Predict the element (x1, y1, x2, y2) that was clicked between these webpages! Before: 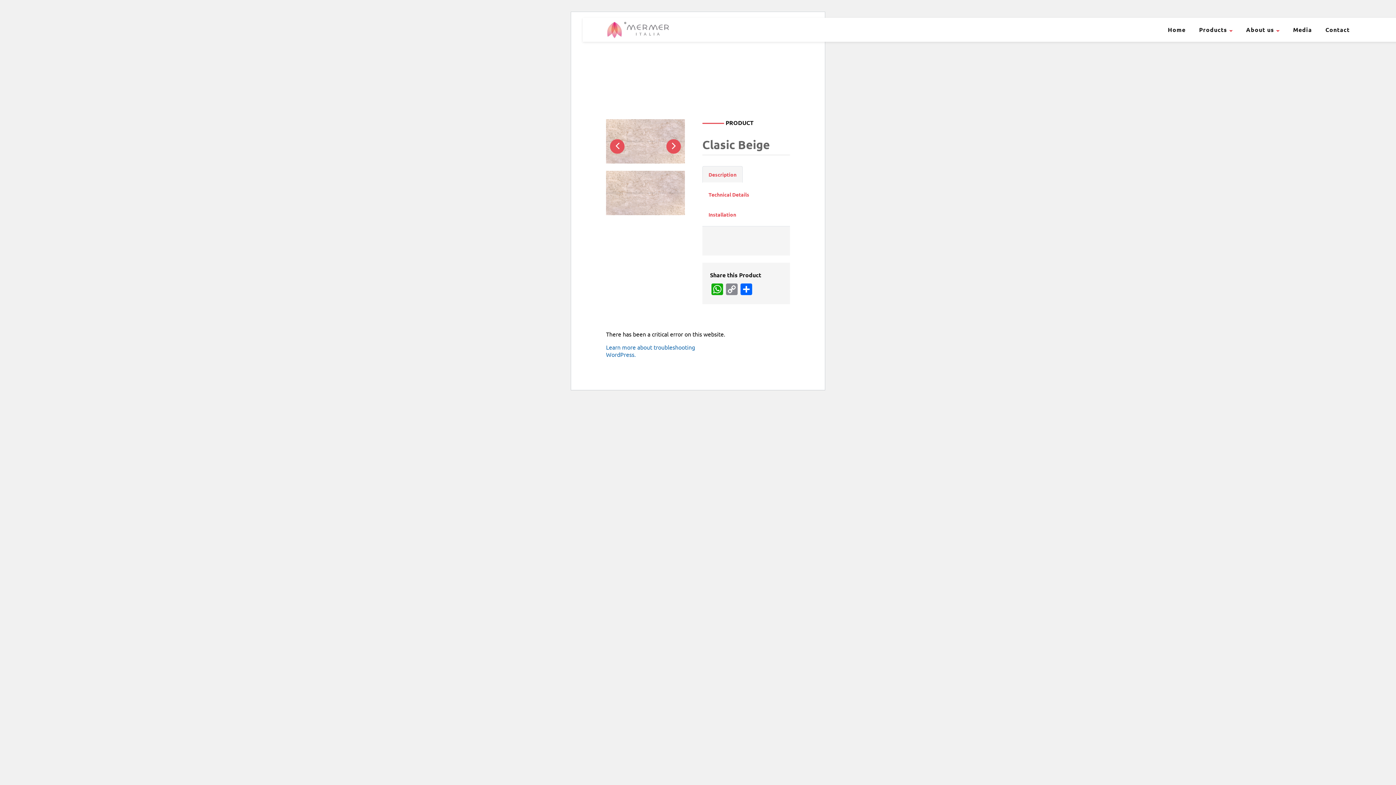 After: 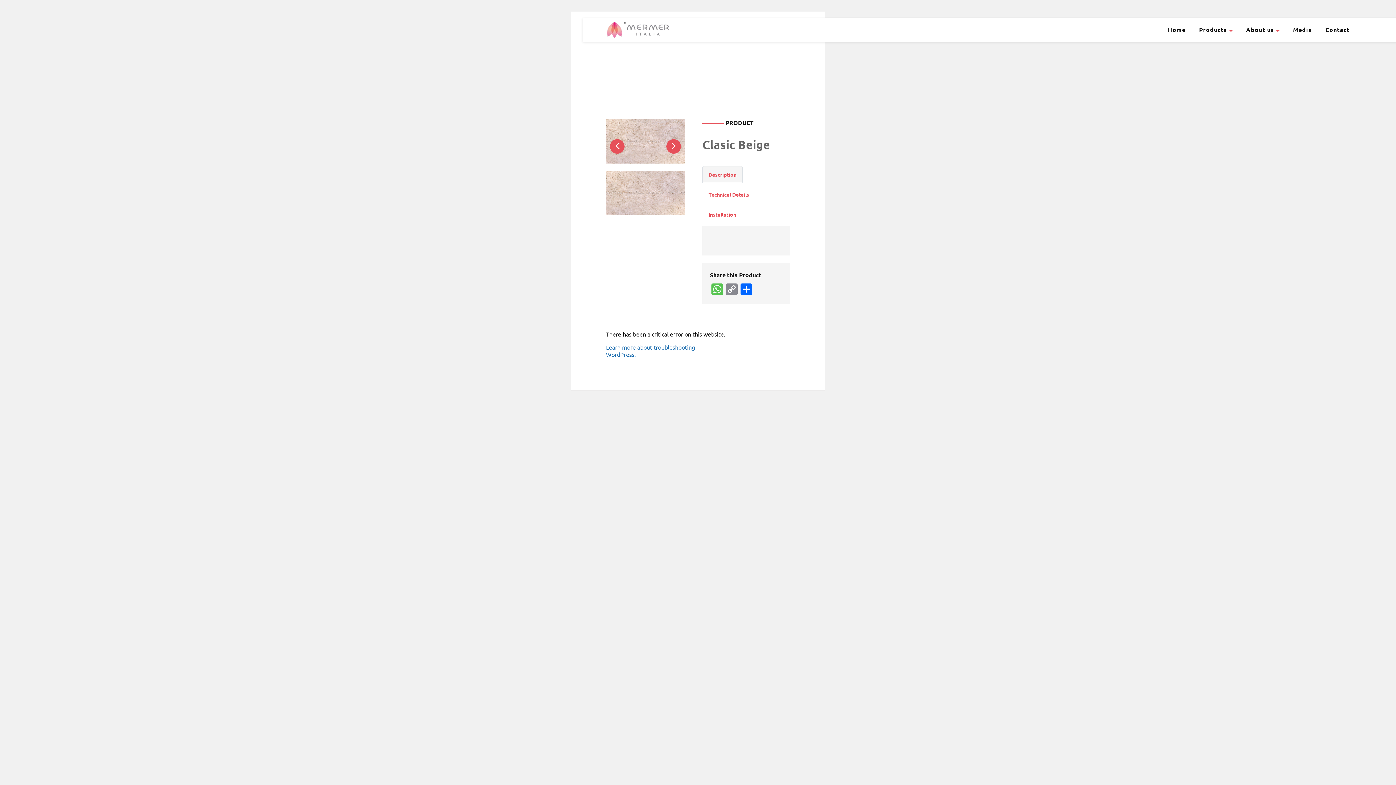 Action: bbox: (710, 283, 724, 296) label: WhatsApp